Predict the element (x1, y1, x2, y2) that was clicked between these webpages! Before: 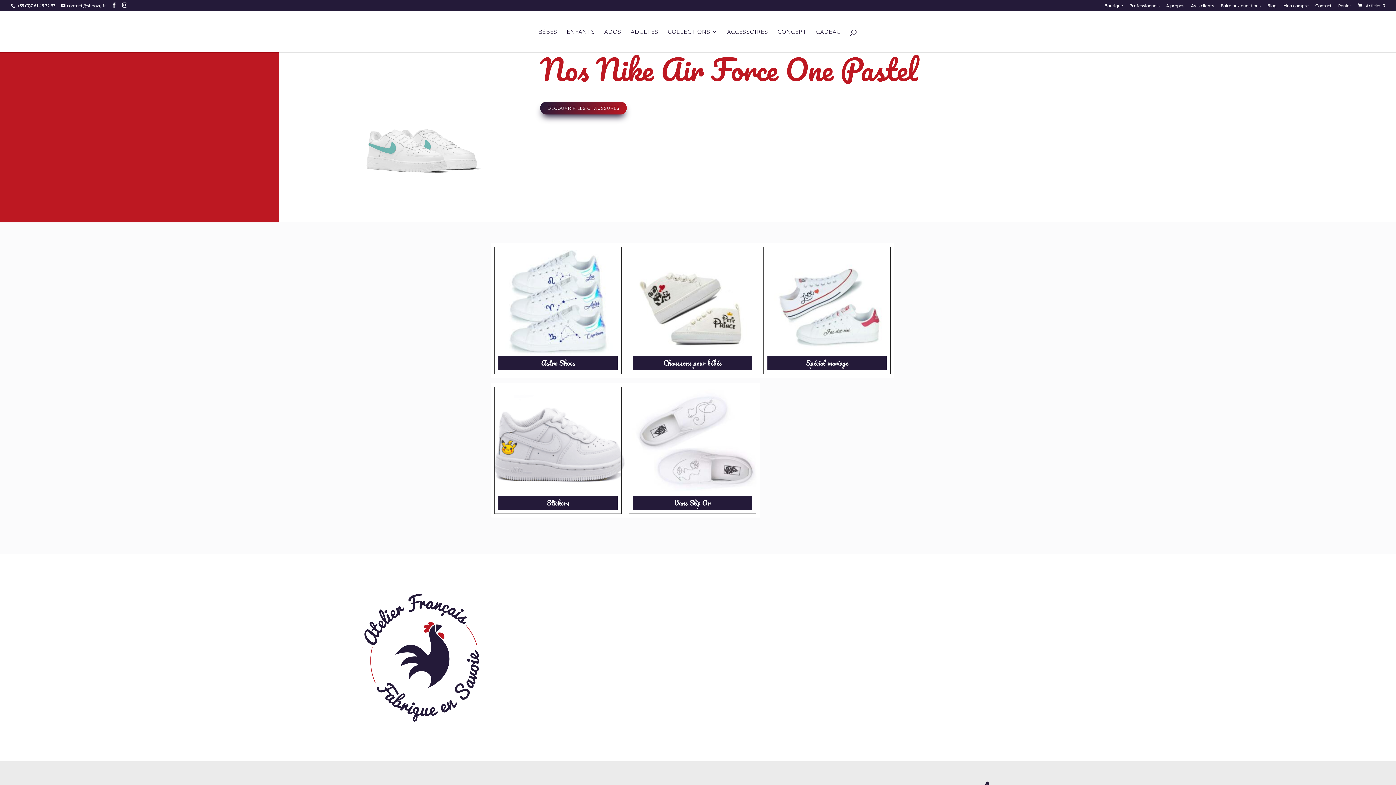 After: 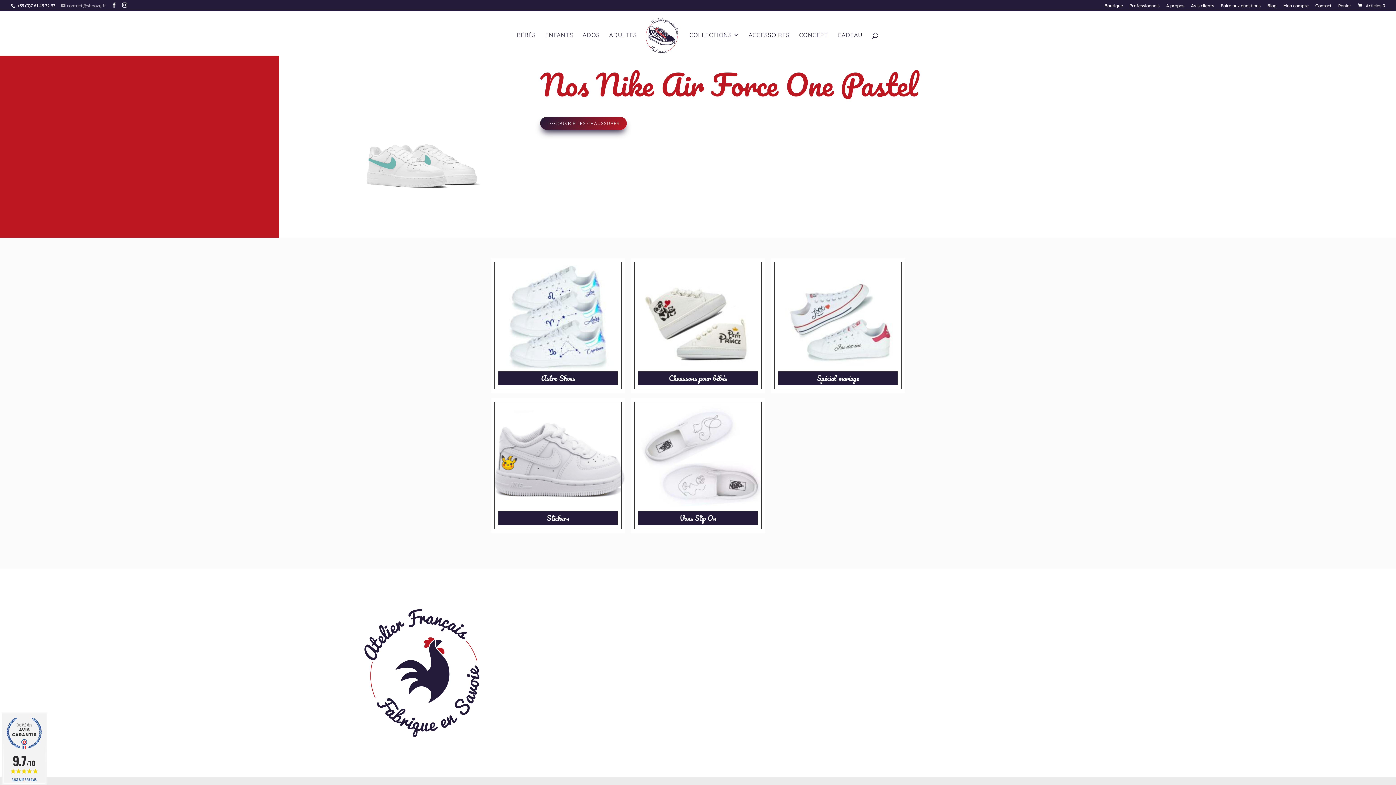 Action: label: contact@shoozy.fr bbox: (61, 2, 106, 8)